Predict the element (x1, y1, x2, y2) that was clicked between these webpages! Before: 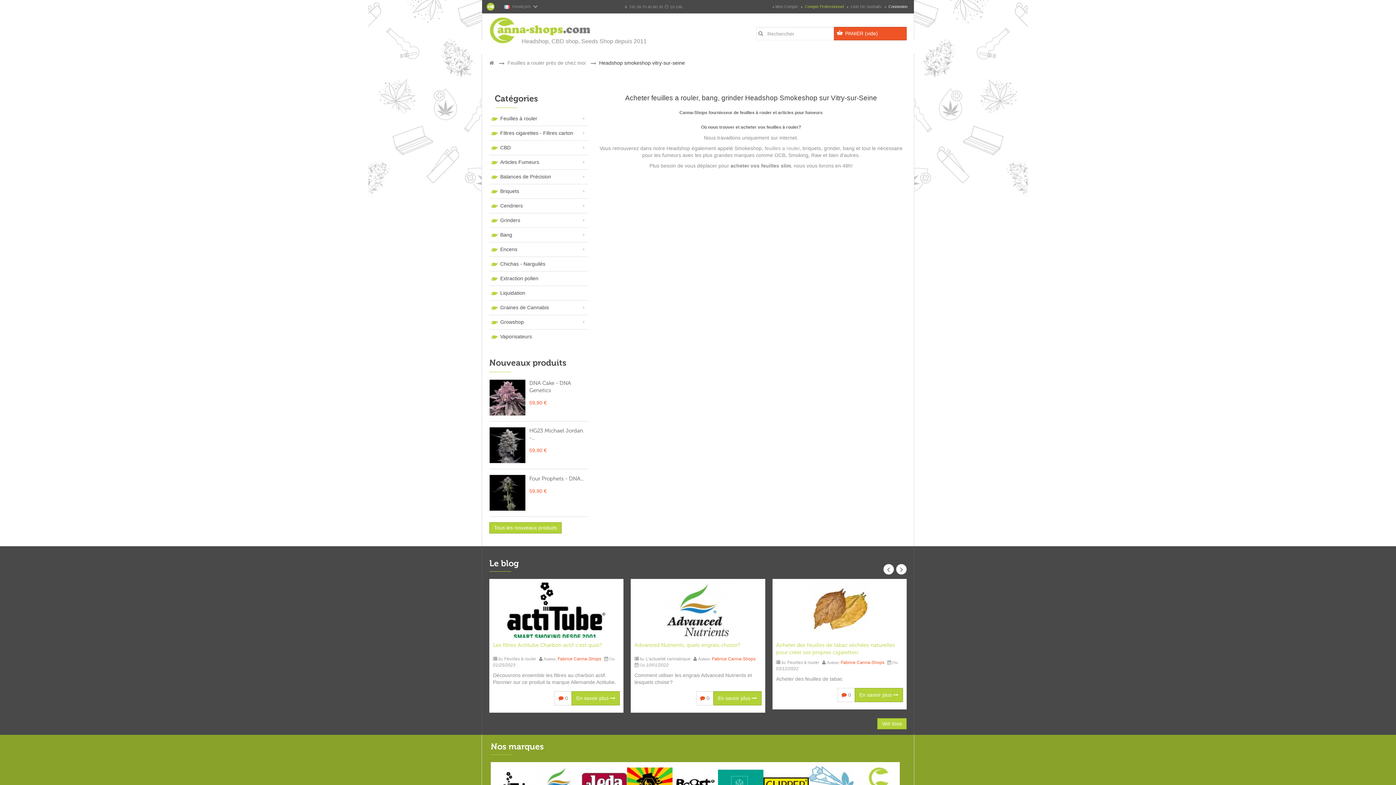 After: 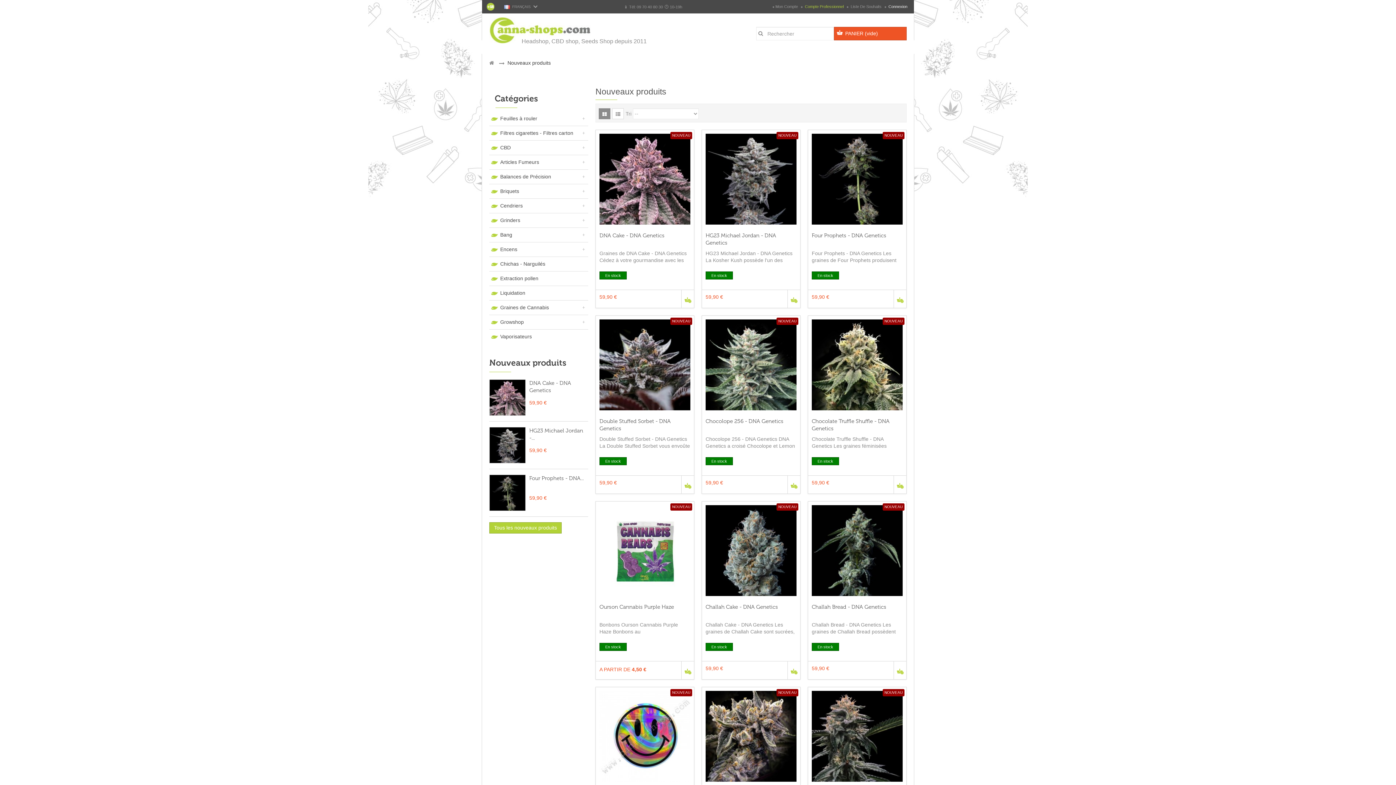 Action: label: Nouveaux produits bbox: (489, 357, 566, 368)